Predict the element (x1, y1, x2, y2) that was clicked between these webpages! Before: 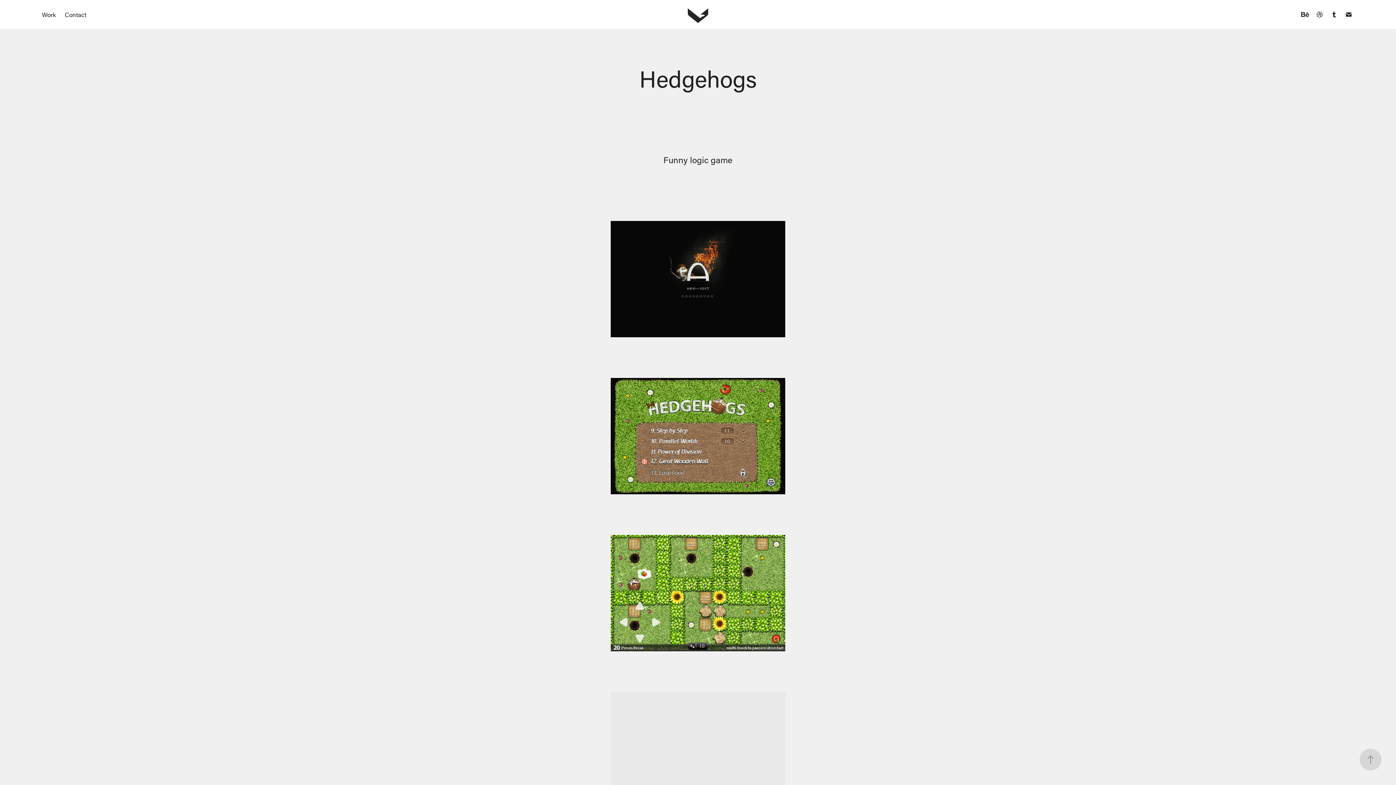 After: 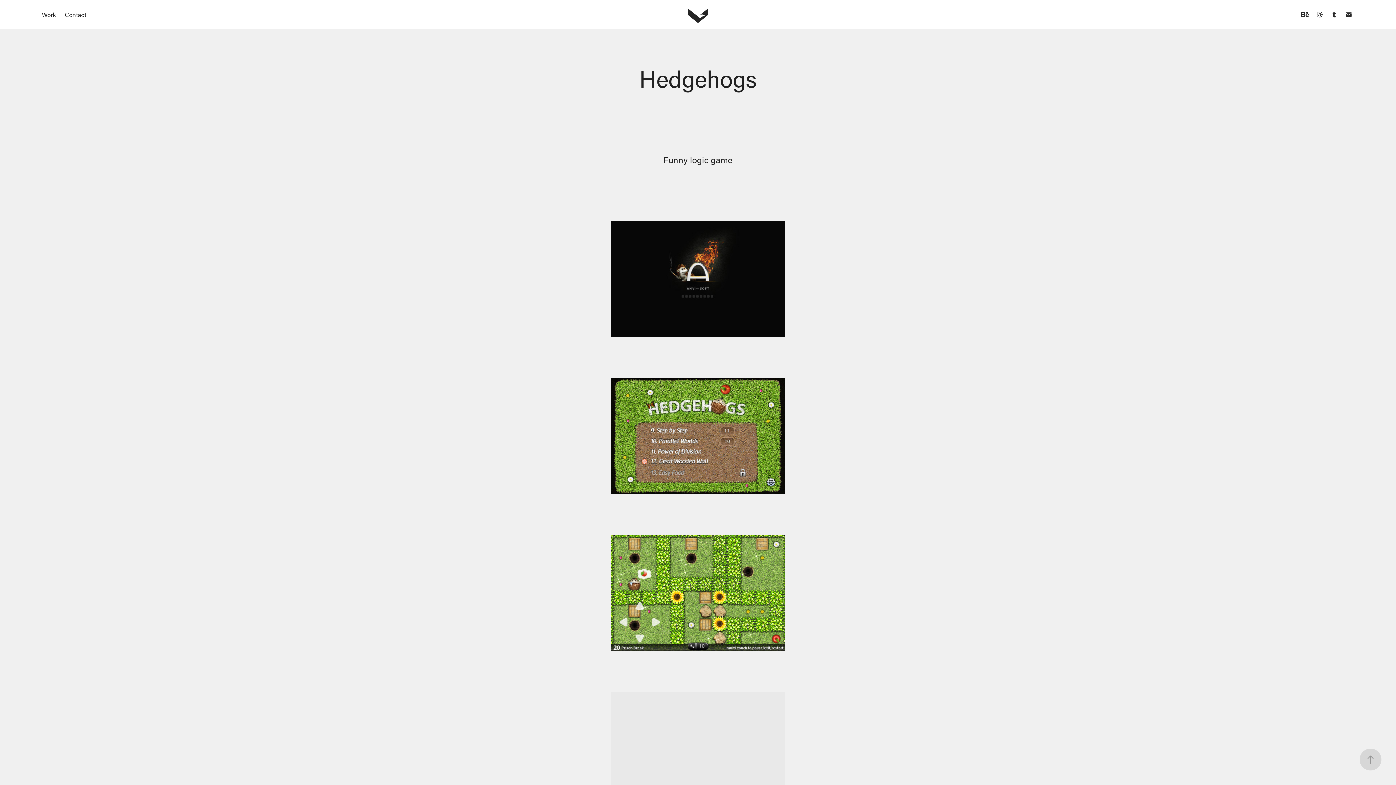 Action: bbox: (1314, 9, 1325, 20)